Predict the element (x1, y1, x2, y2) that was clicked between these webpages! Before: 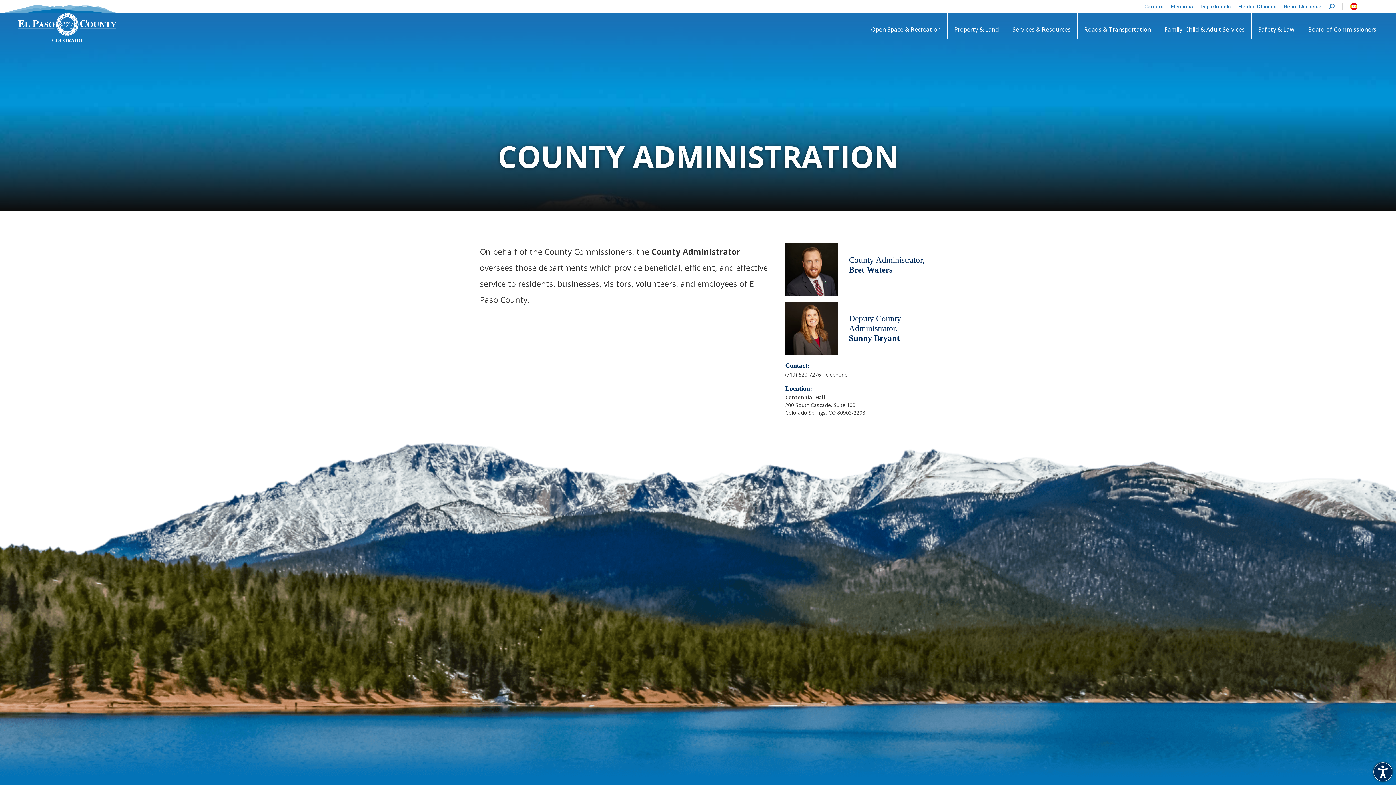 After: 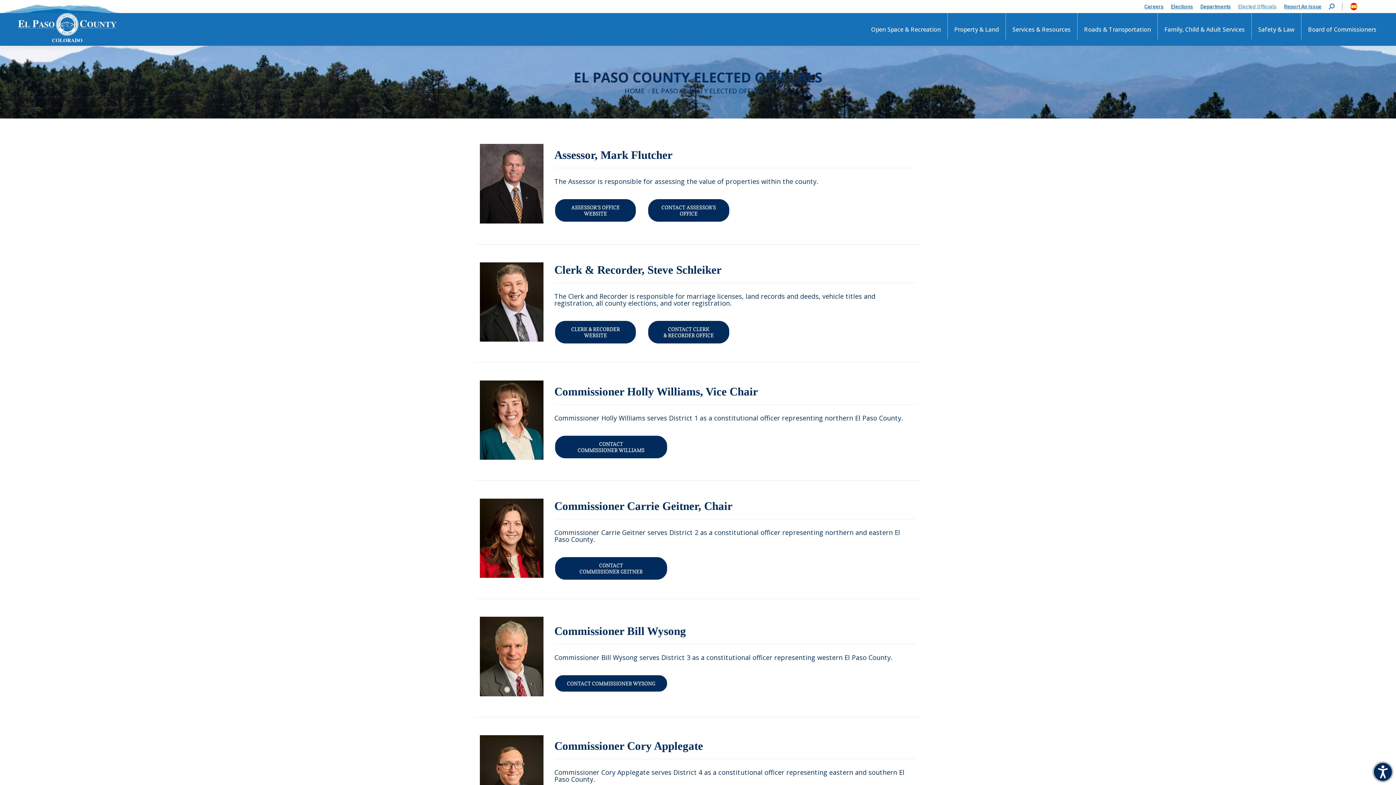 Action: bbox: (1238, 3, 1277, 10) label: Elected Officials